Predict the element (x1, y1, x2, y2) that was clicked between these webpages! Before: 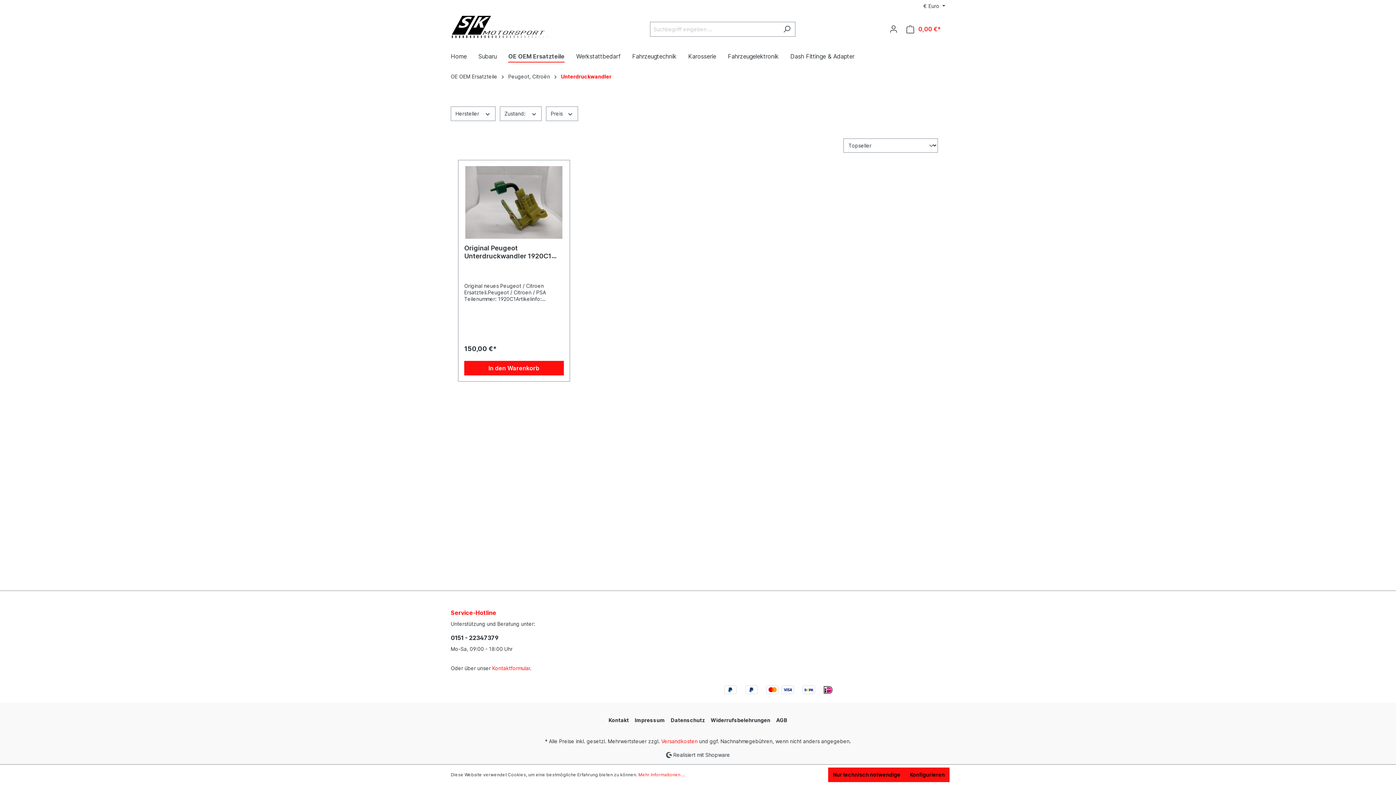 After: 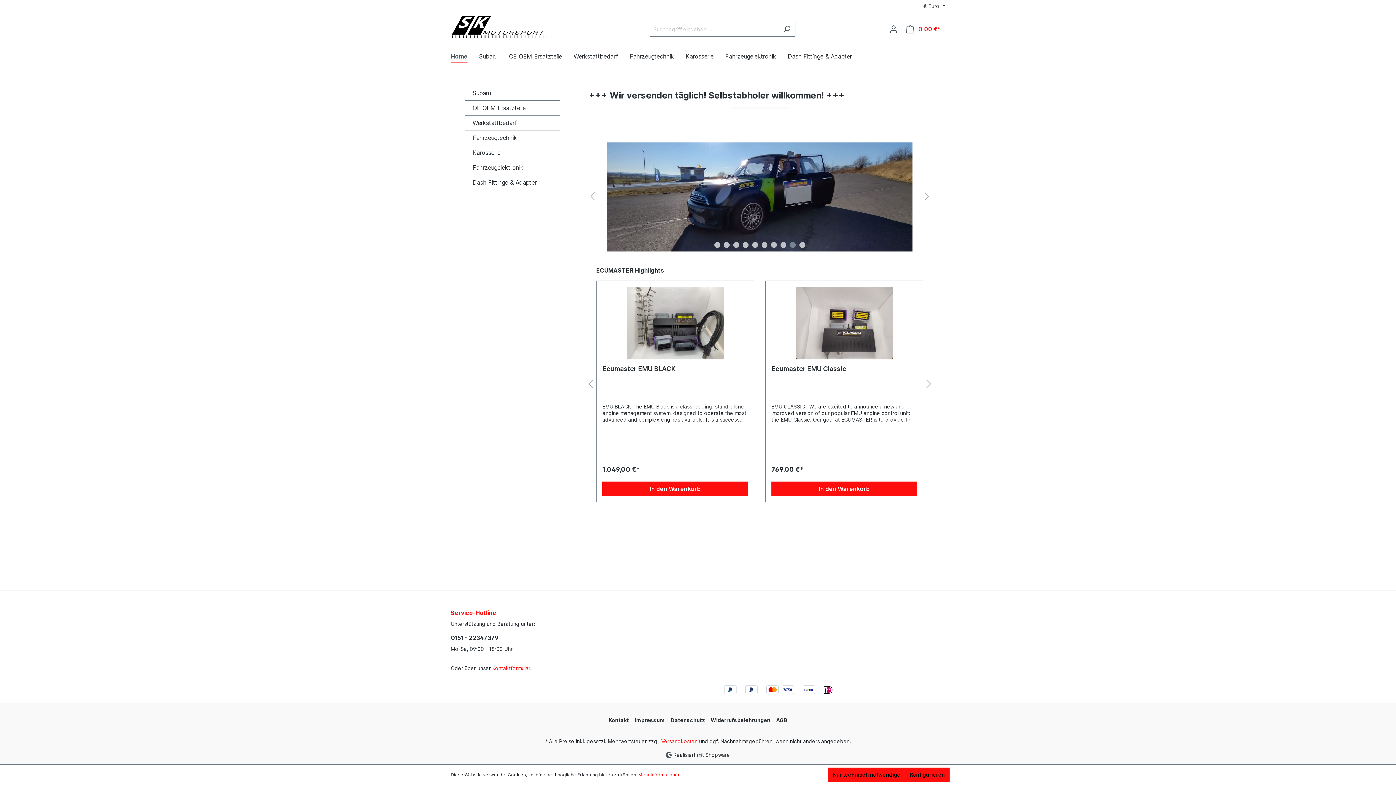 Action: bbox: (450, 15, 560, 40)